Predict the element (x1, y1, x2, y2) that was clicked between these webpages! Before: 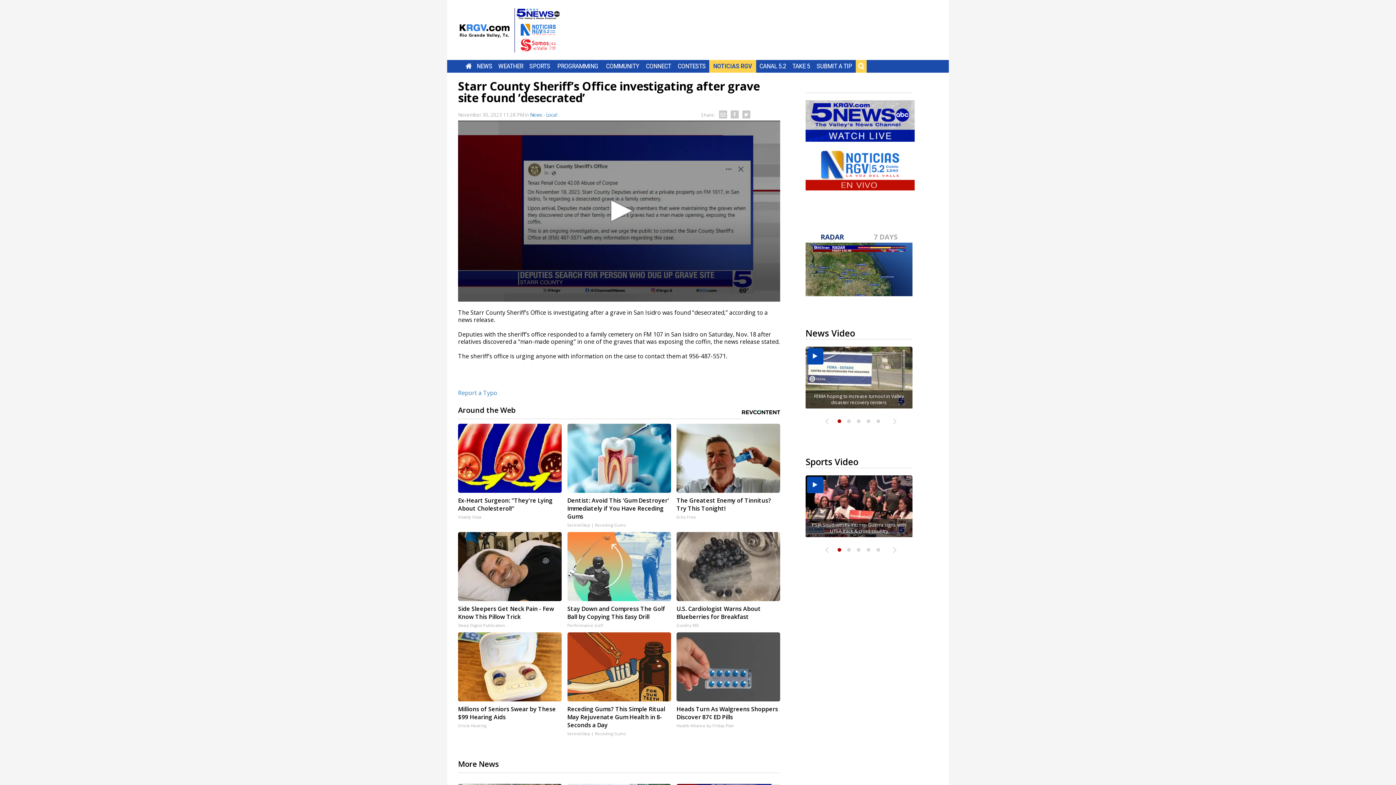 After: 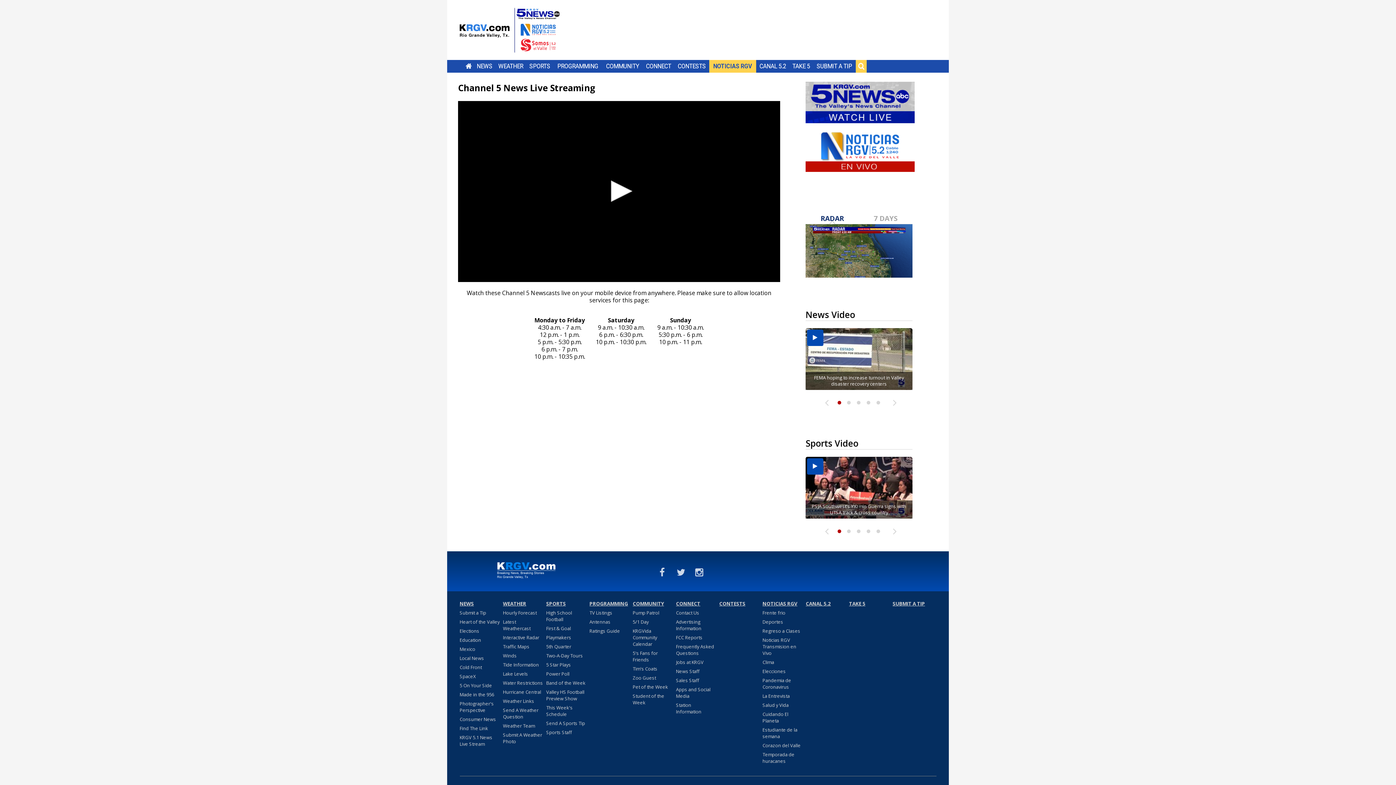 Action: bbox: (805, 100, 912, 141)